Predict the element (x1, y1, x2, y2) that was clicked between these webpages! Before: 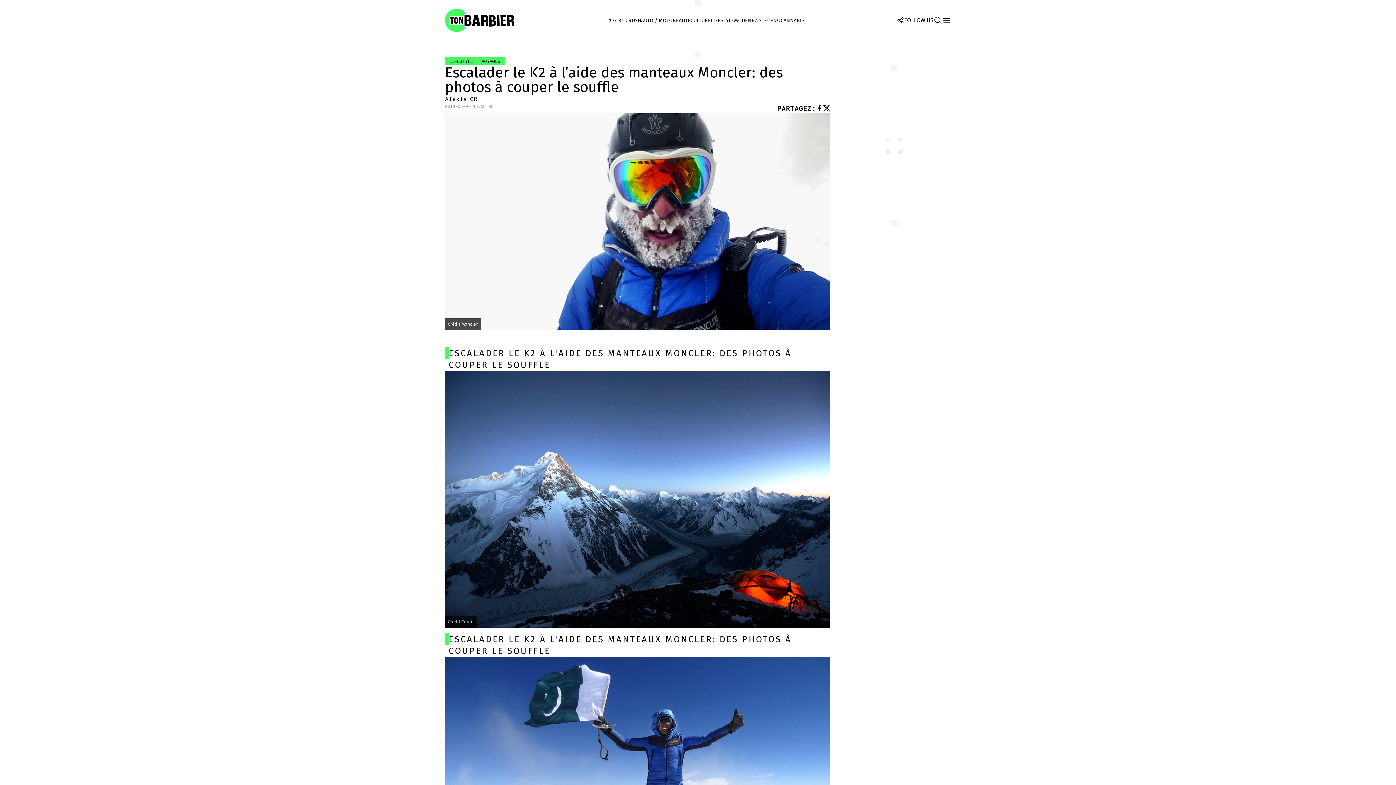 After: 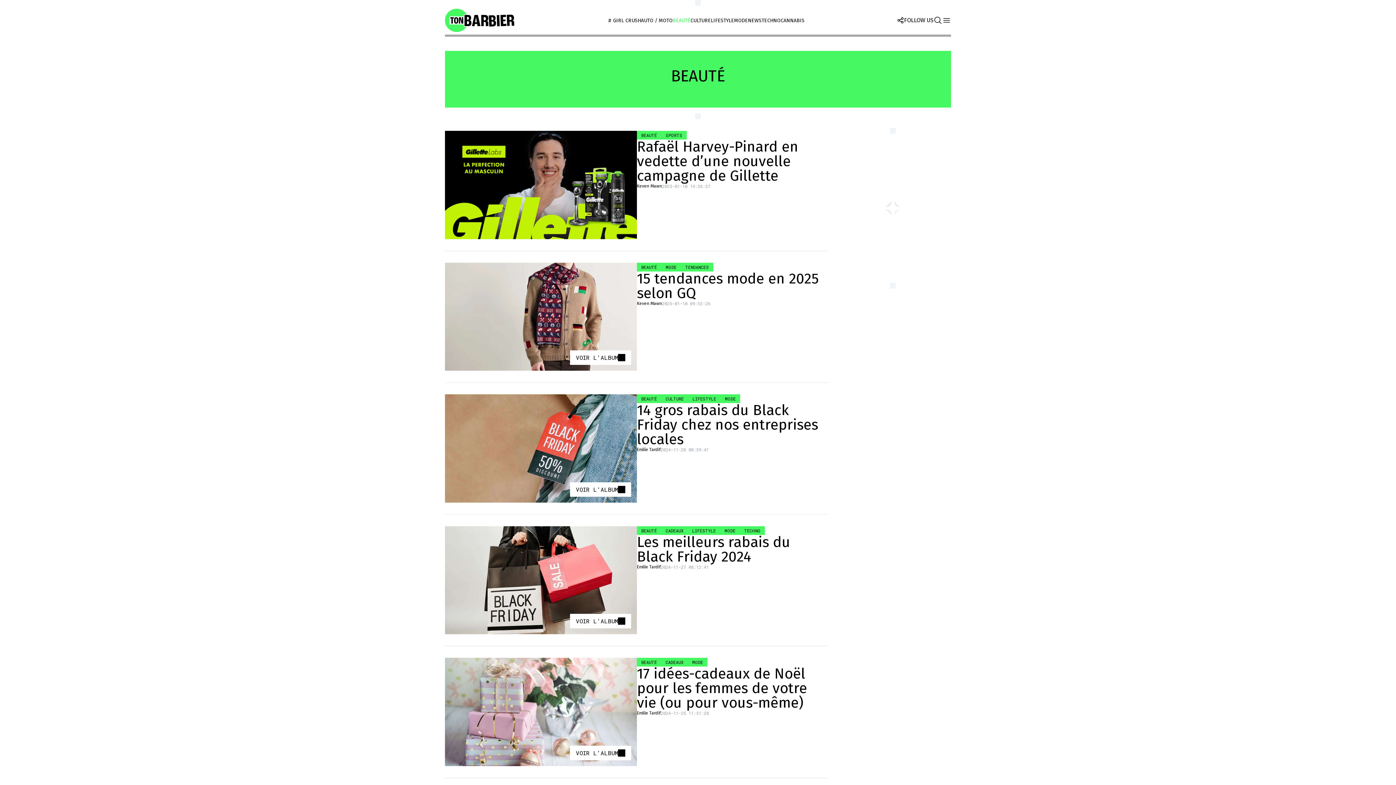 Action: label: BEAUTÉ bbox: (672, 17, 690, 23)